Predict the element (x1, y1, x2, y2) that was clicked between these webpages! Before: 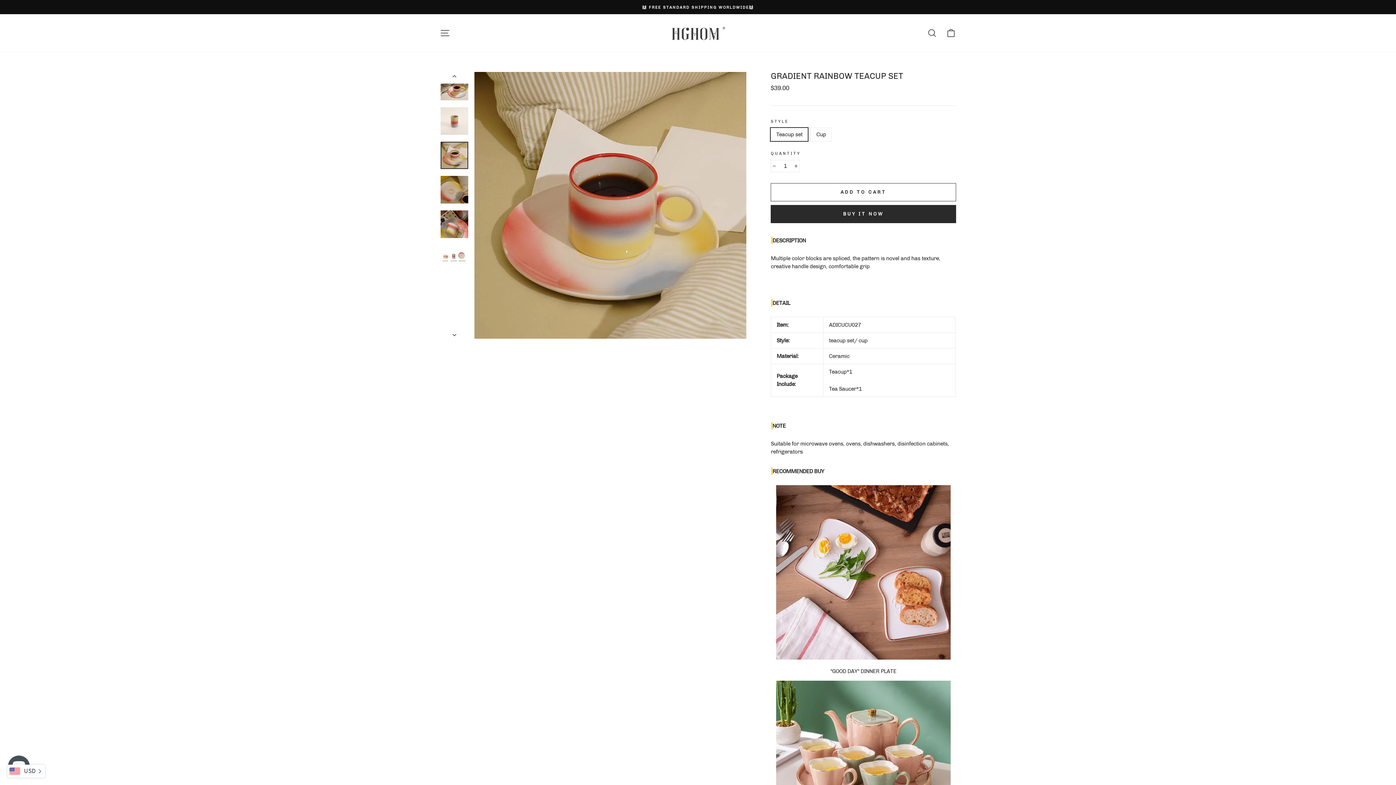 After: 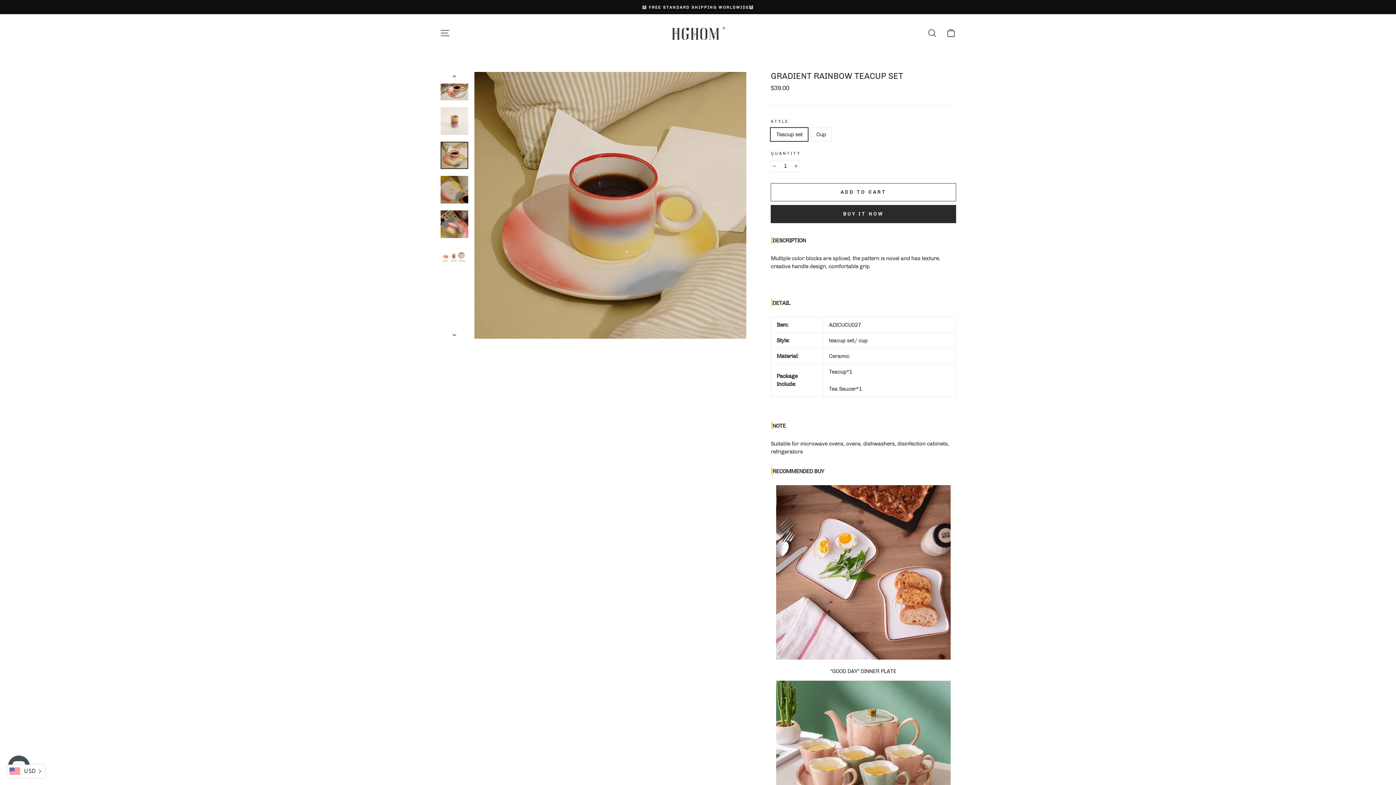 Action: bbox: (440, 141, 468, 168)